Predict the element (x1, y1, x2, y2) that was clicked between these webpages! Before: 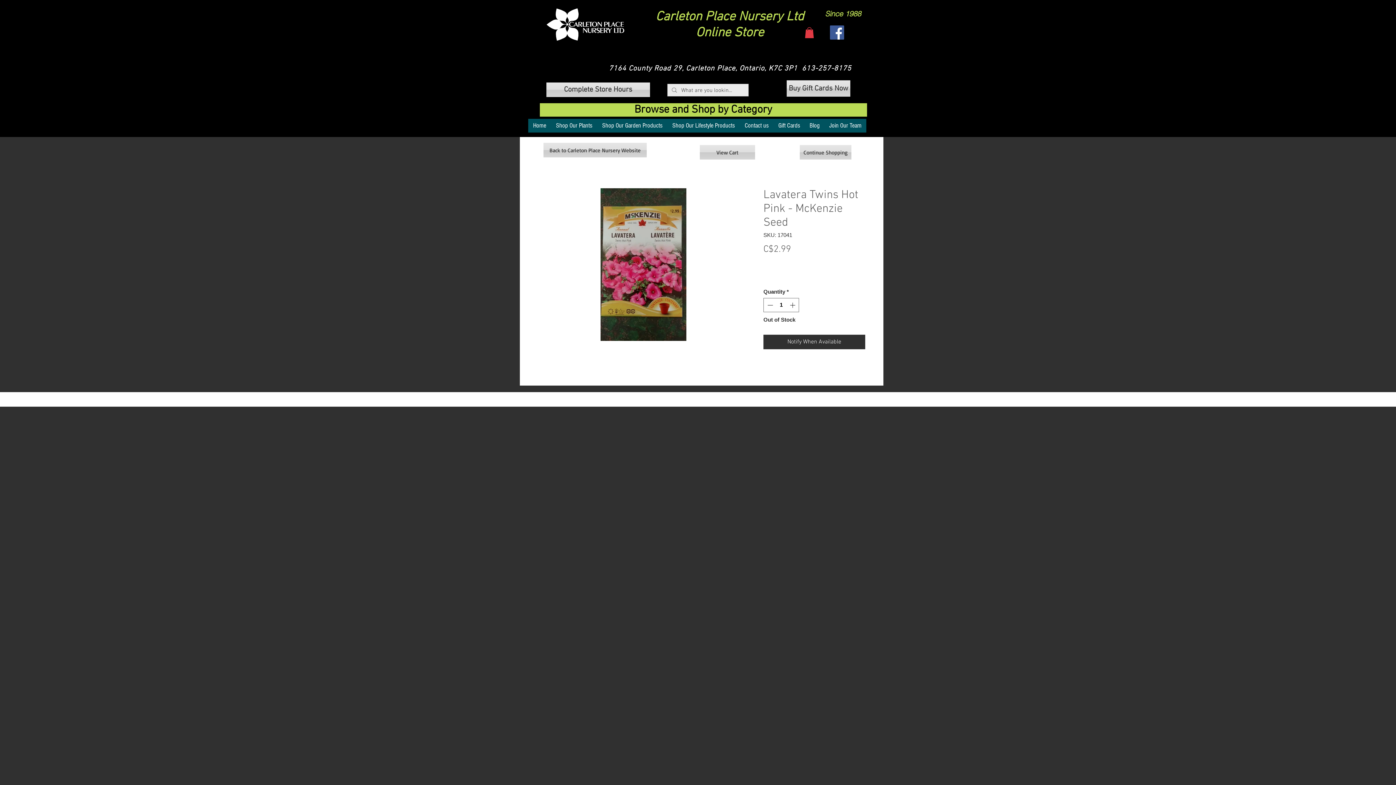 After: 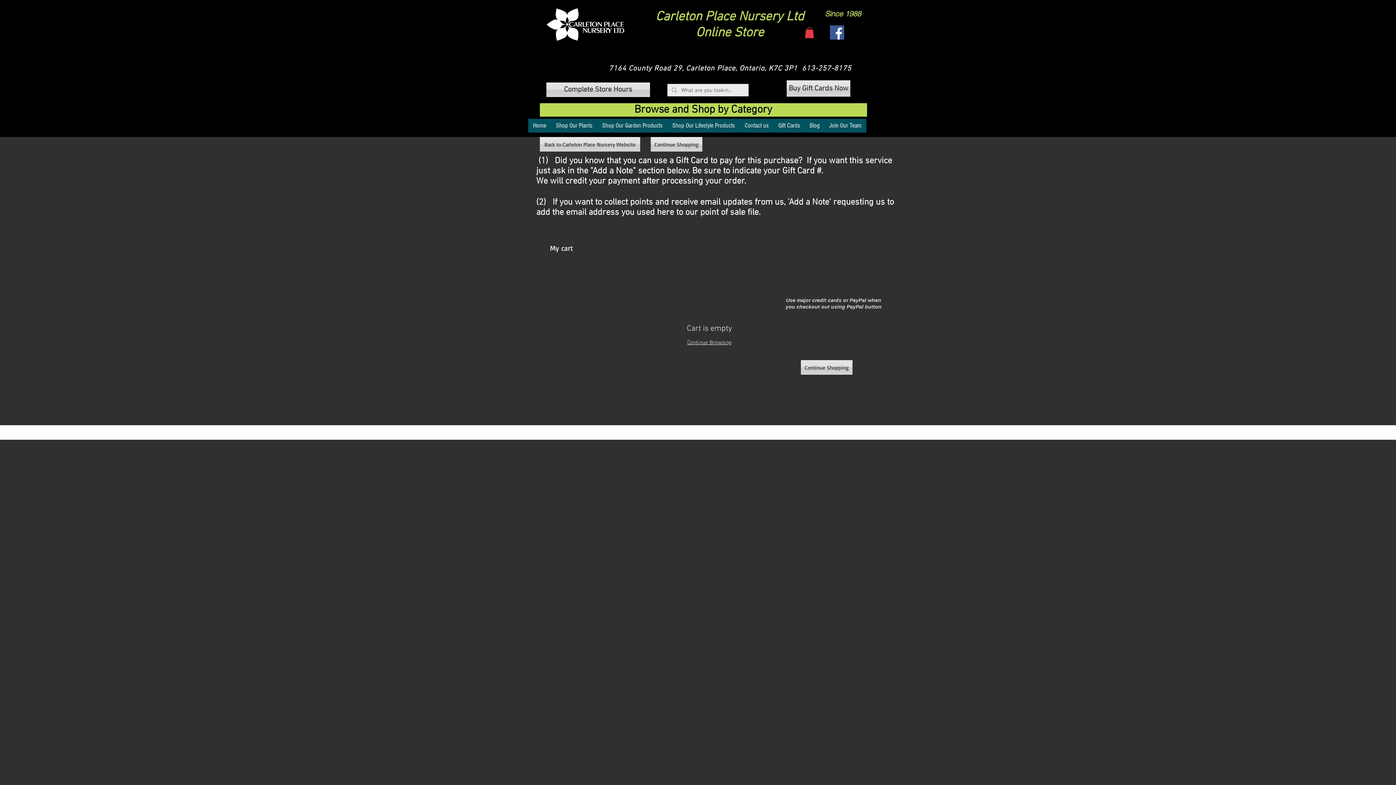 Action: bbox: (700, 145, 755, 159) label: View Cart